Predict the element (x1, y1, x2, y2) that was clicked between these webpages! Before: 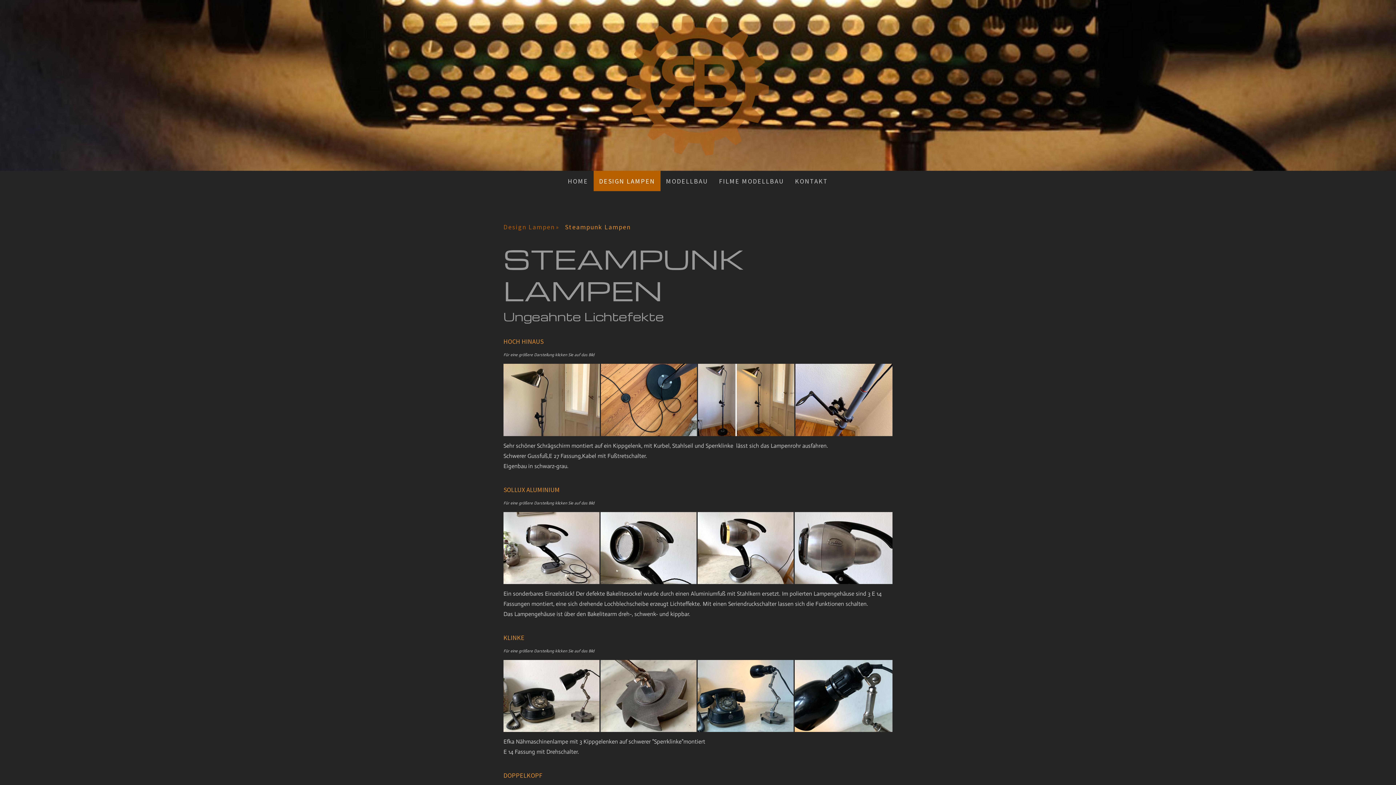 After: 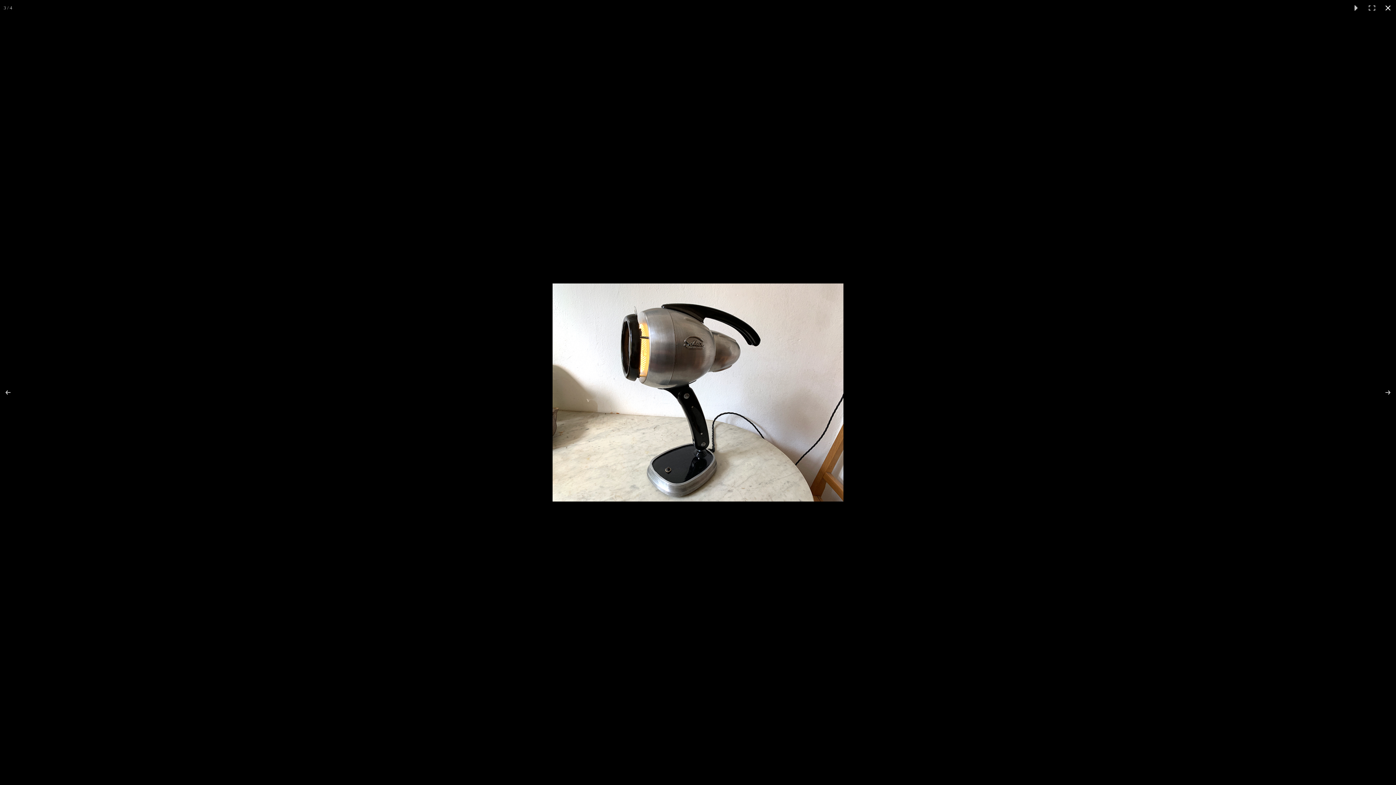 Action: bbox: (697, 512, 794, 584)